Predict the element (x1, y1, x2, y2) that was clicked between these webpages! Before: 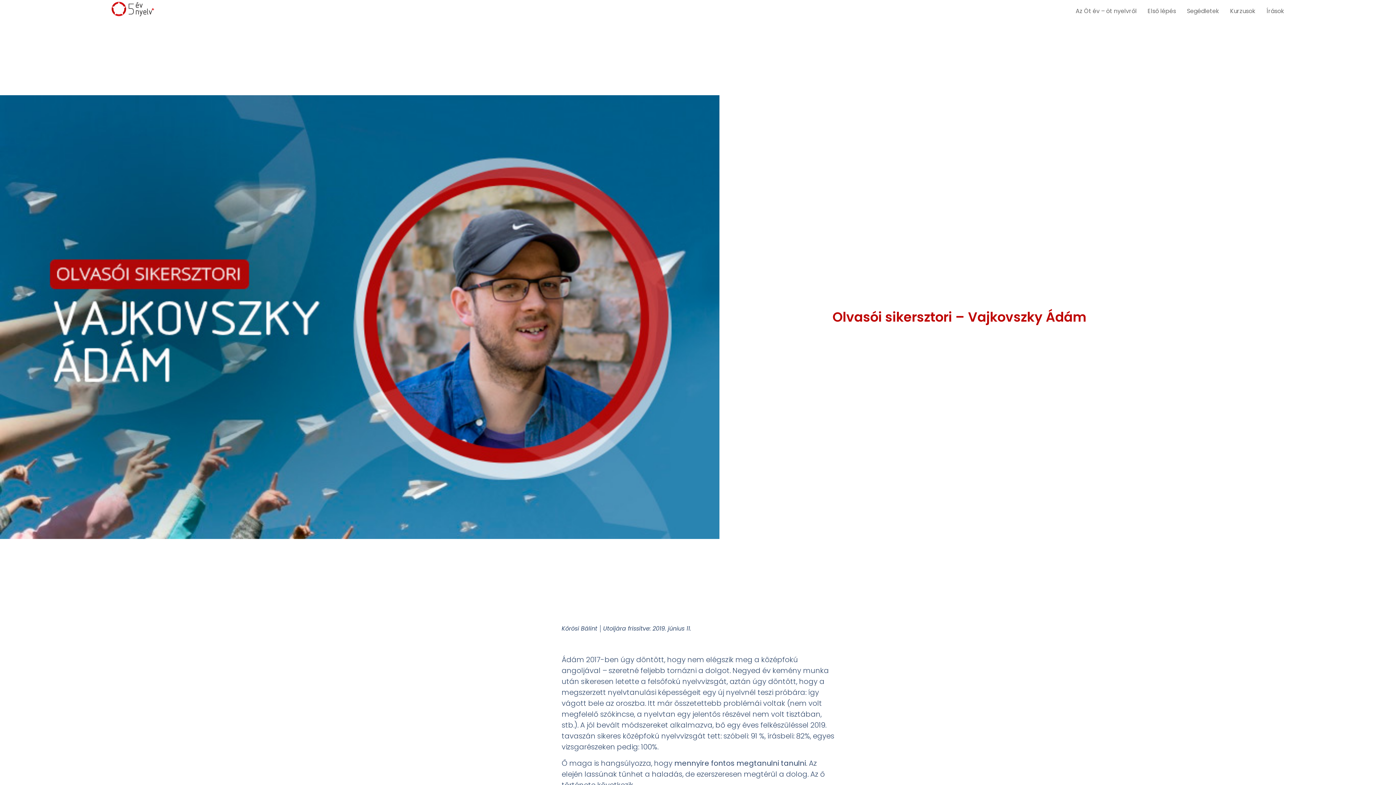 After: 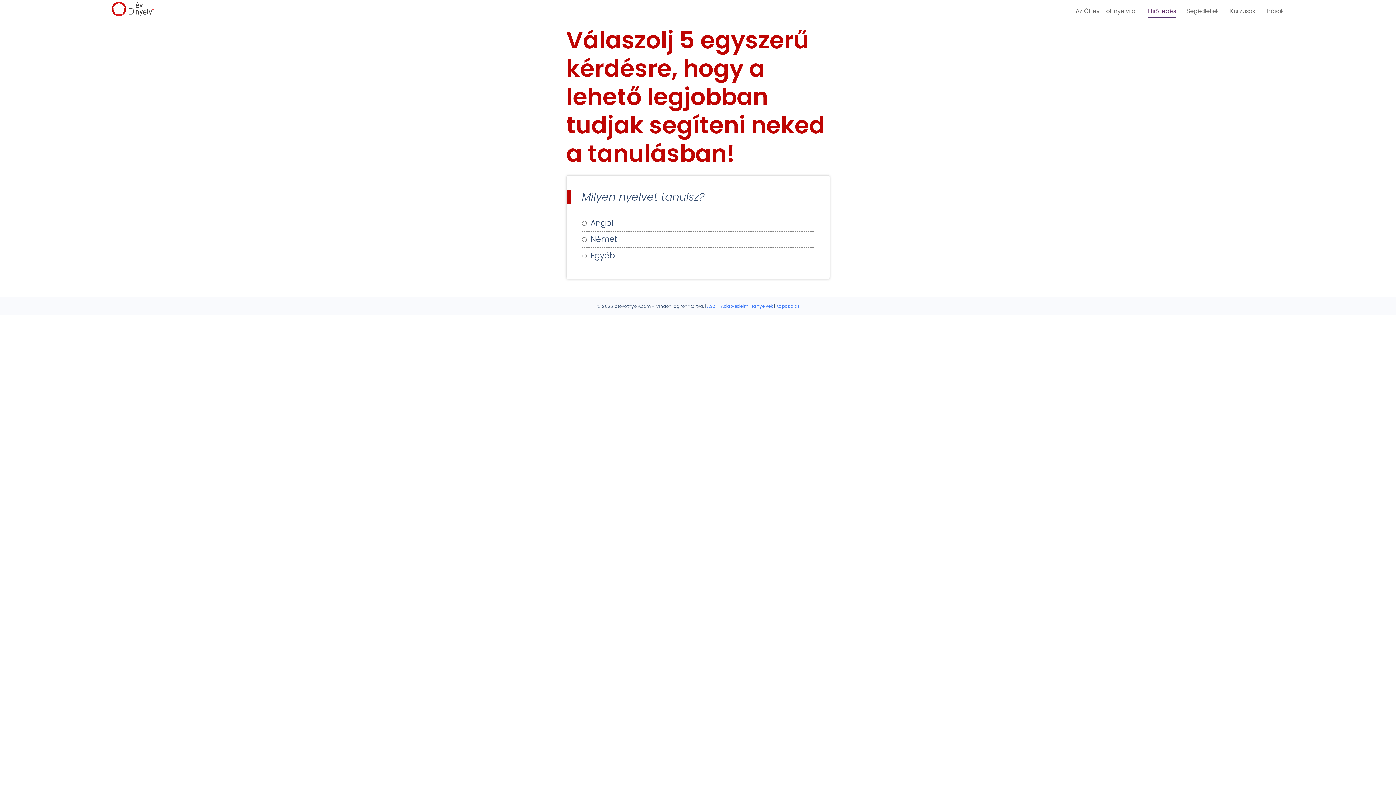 Action: bbox: (1147, 4, 1176, 18) label: Első lépés